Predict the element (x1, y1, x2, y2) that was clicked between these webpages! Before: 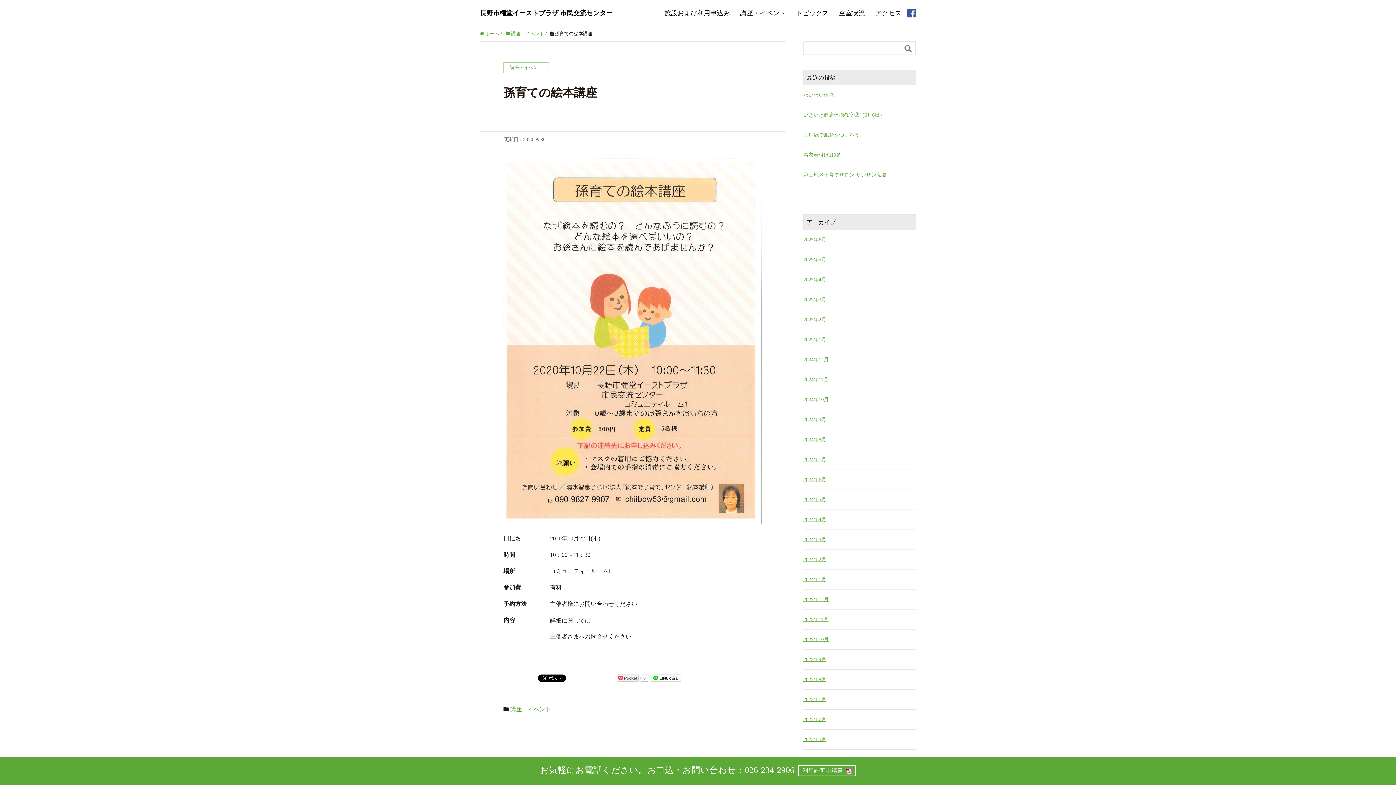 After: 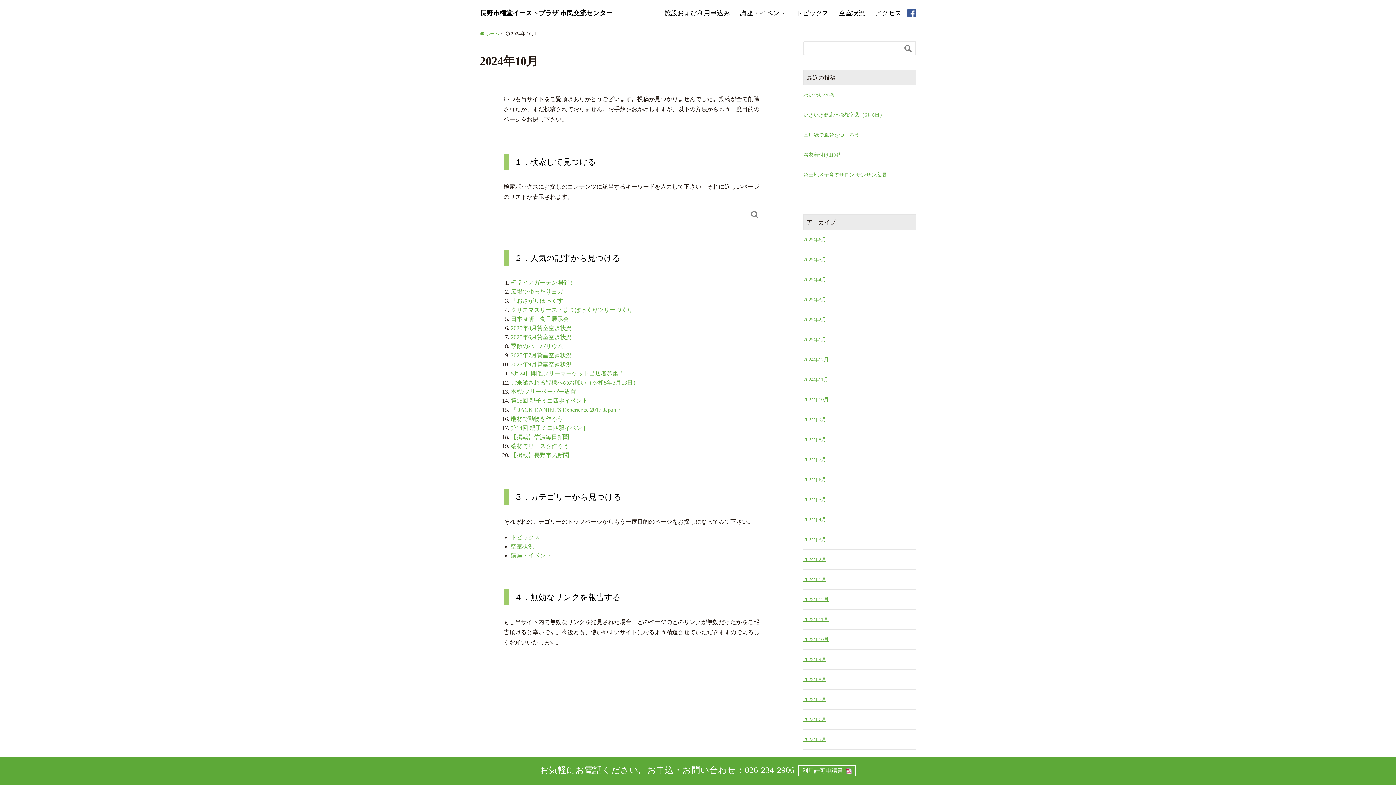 Action: label: 2024年10月 bbox: (803, 396, 916, 404)